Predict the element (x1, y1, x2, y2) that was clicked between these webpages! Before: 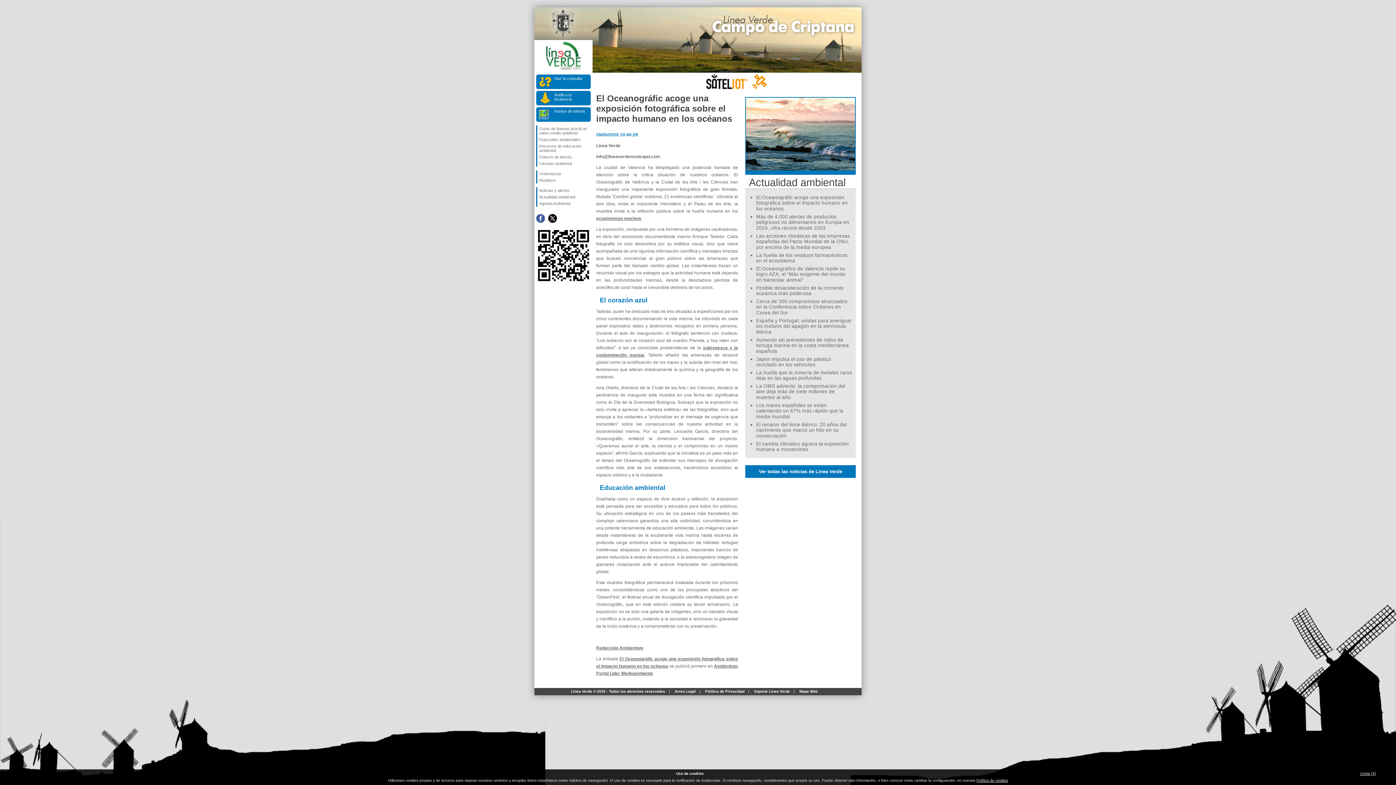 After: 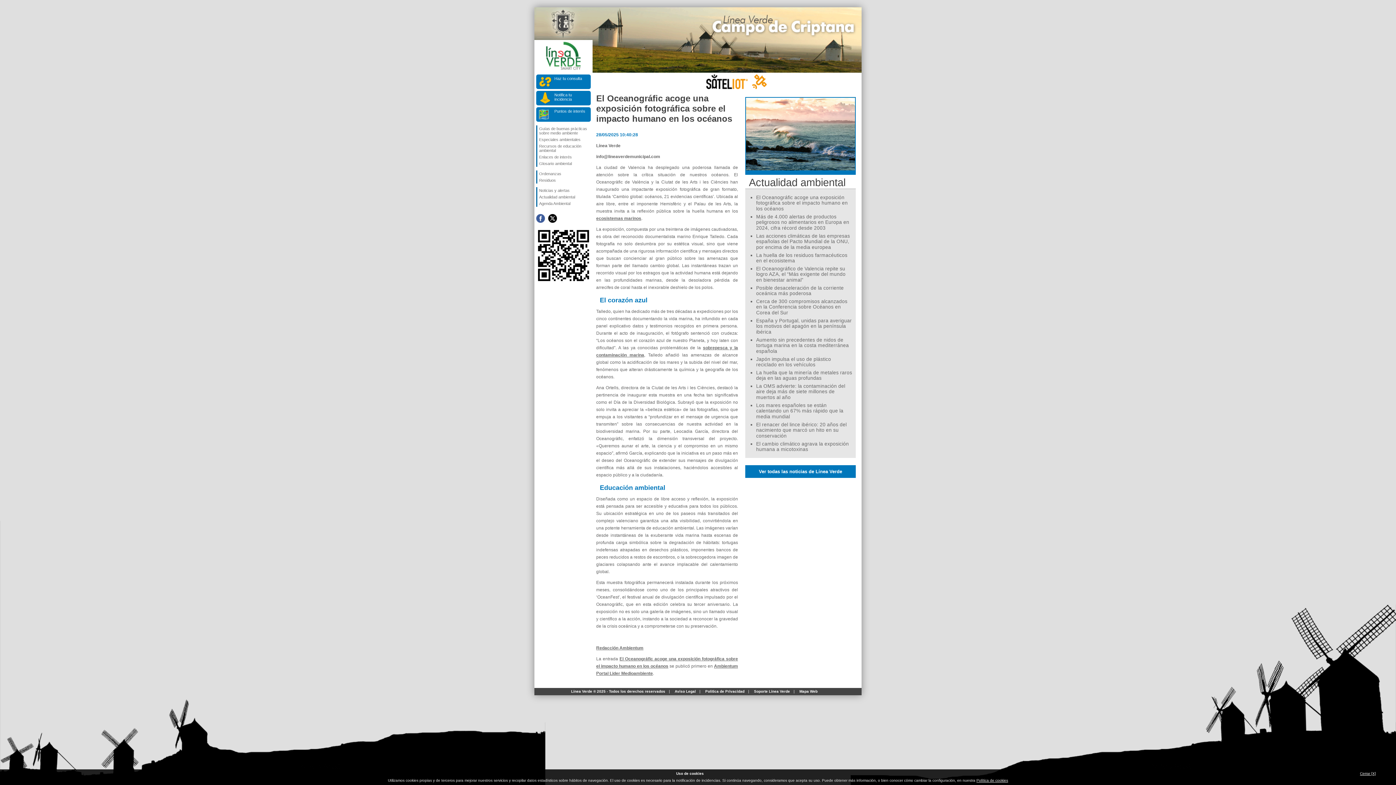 Action: bbox: (756, 194, 848, 211) label: El Oceanográfic acoge una exposición fotográfica sobre el impacto humano en los océanos